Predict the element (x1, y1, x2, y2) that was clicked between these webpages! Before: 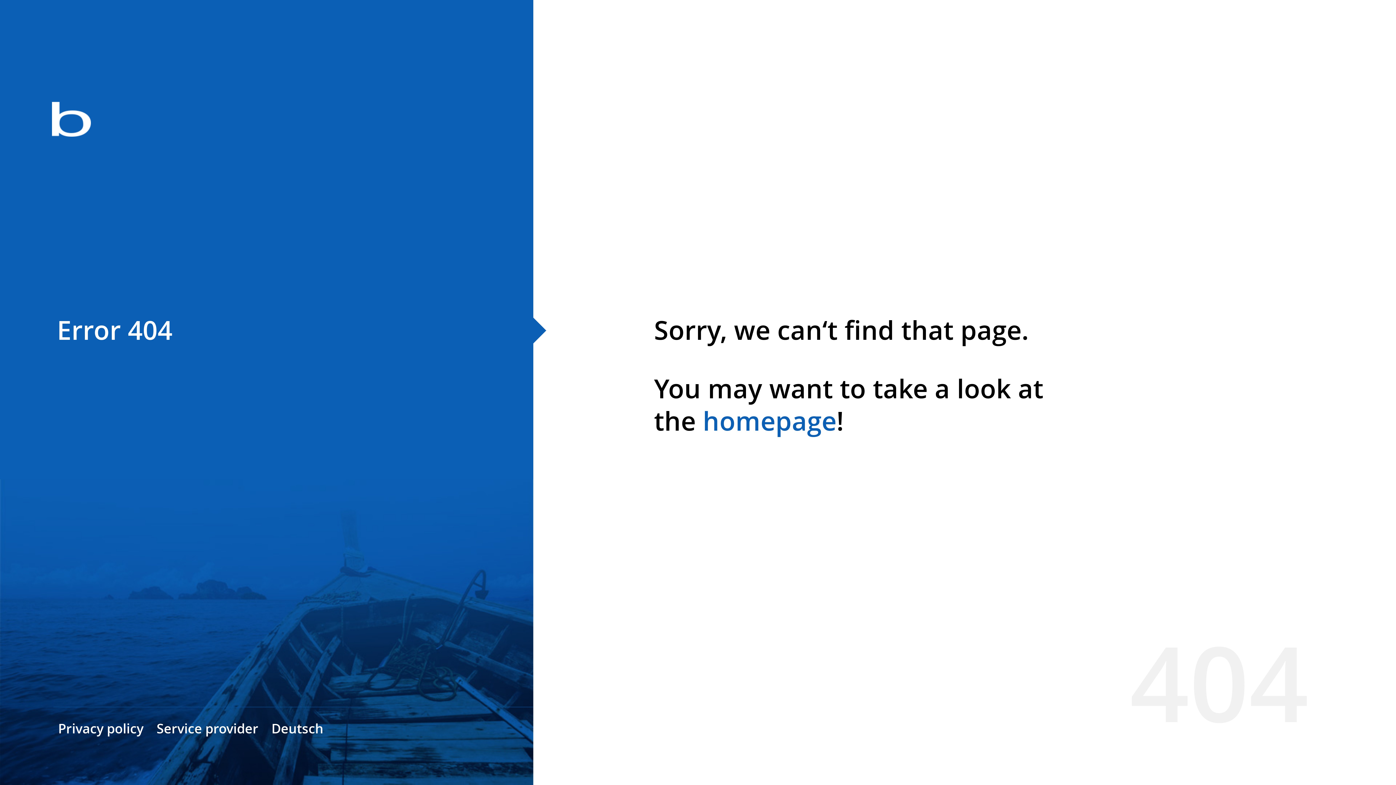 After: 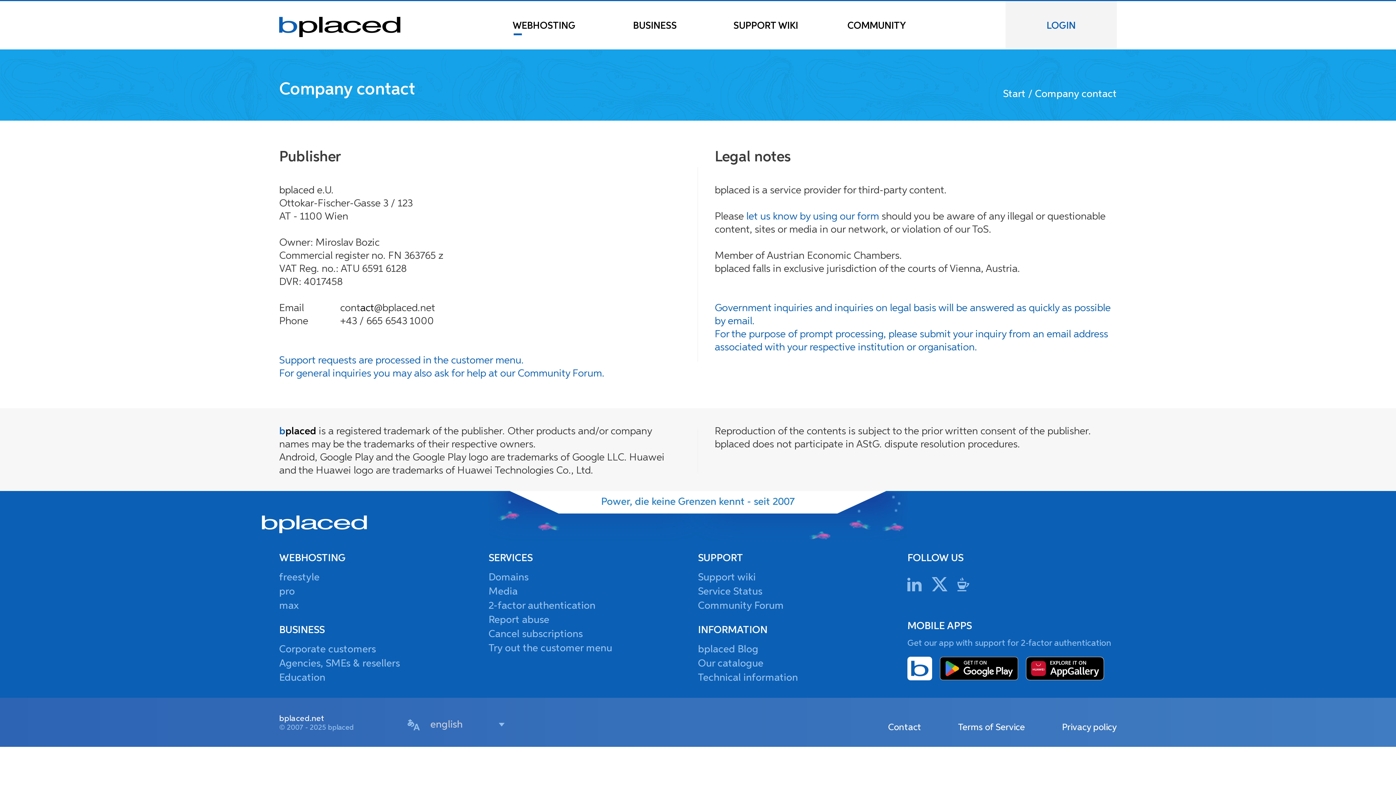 Action: label: Service provider bbox: (156, 720, 258, 737)